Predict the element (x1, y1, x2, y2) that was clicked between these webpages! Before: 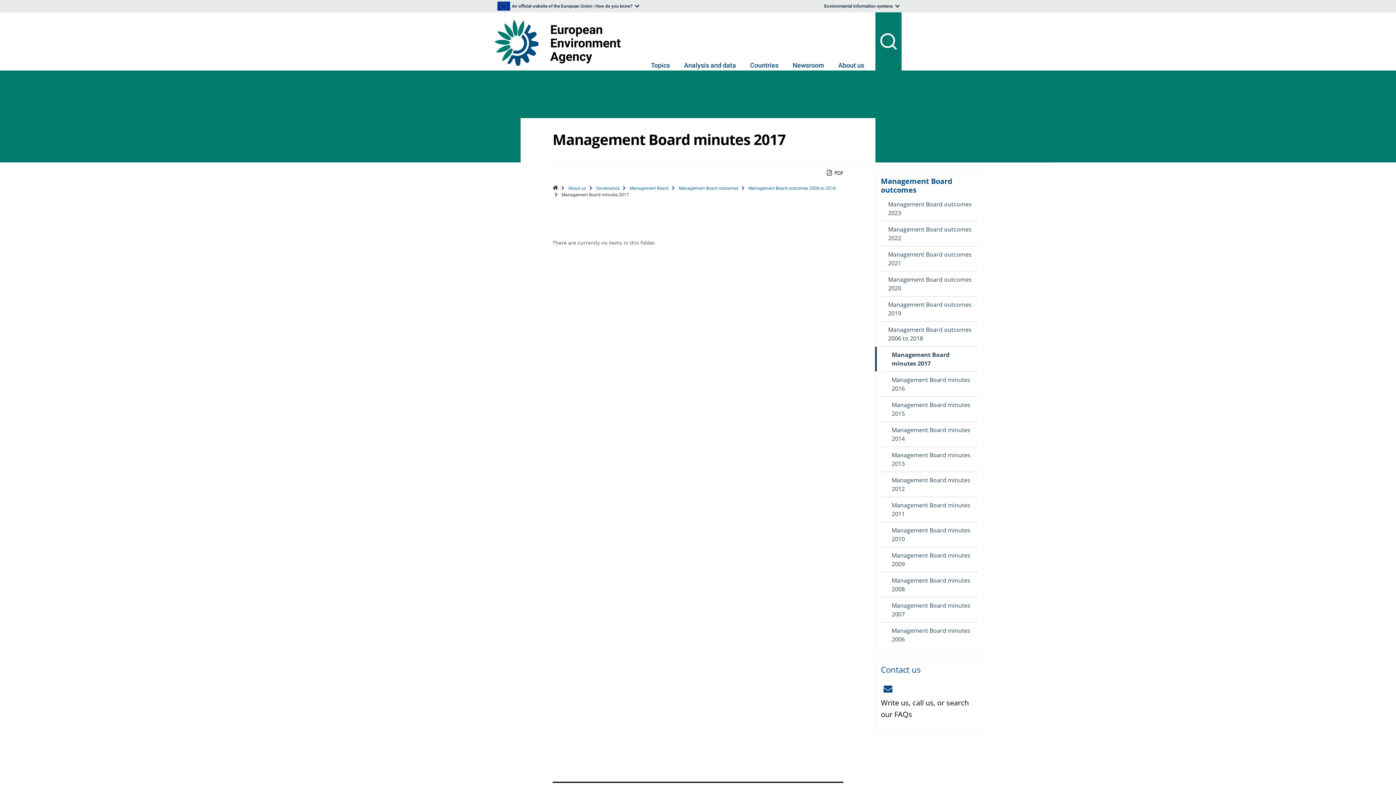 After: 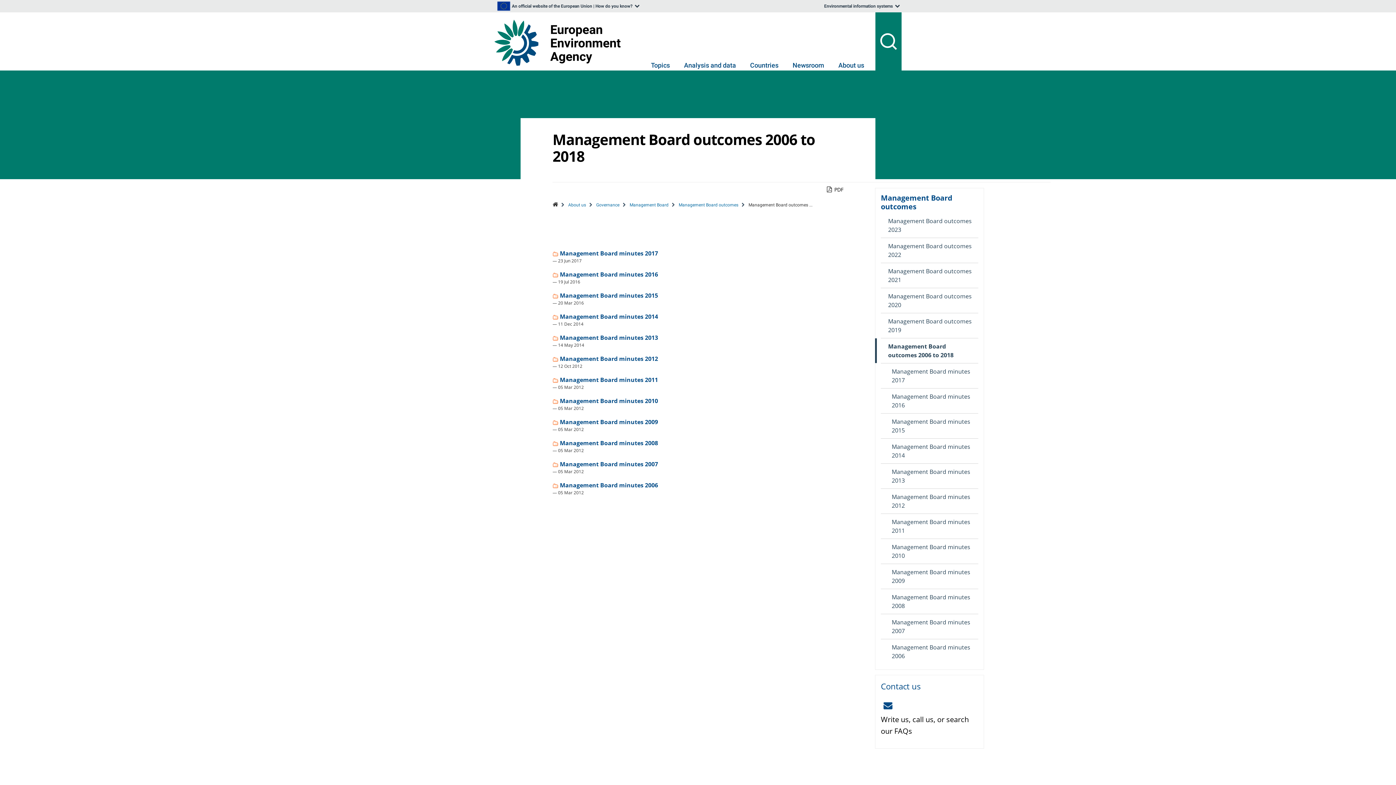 Action: bbox: (748, 185, 836, 190) label: Management Board outcomes 2006 to 2018